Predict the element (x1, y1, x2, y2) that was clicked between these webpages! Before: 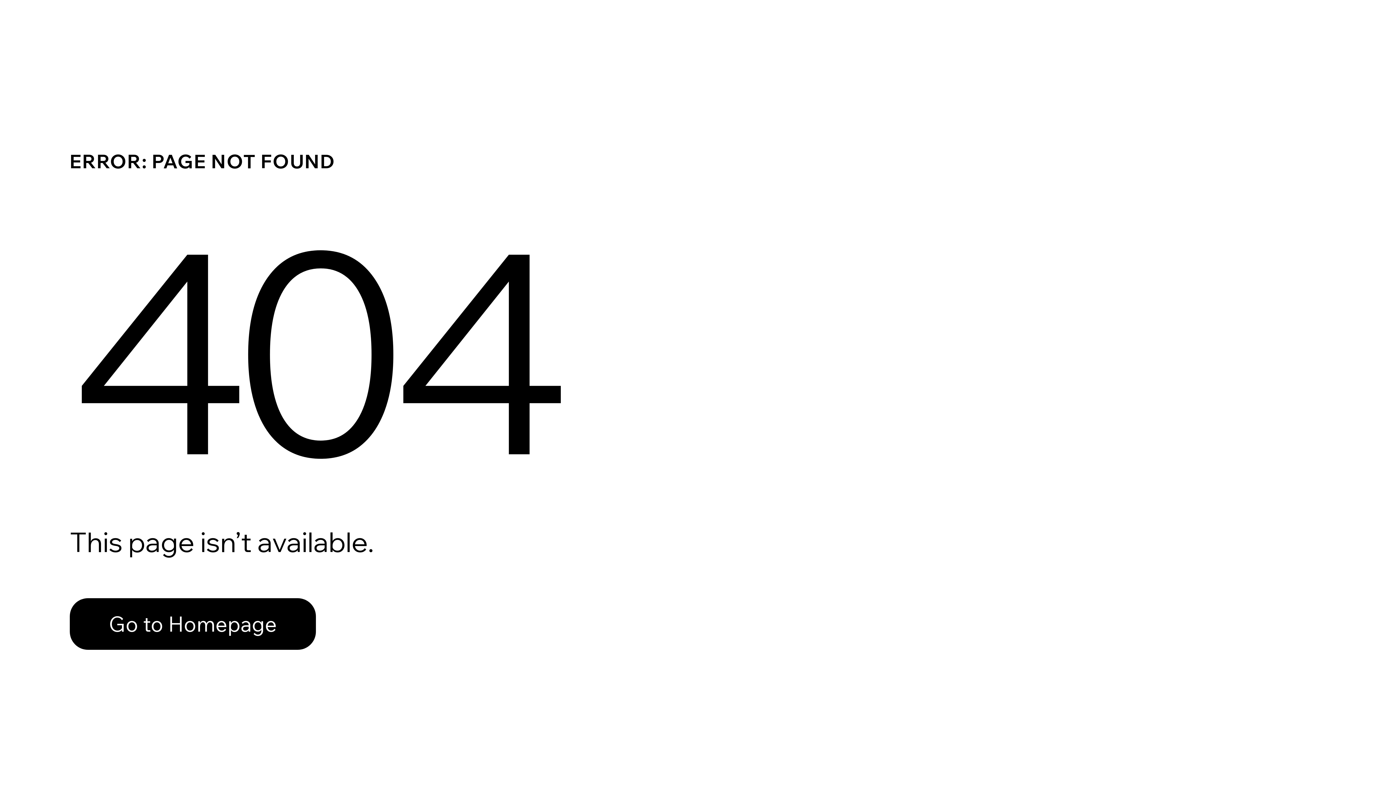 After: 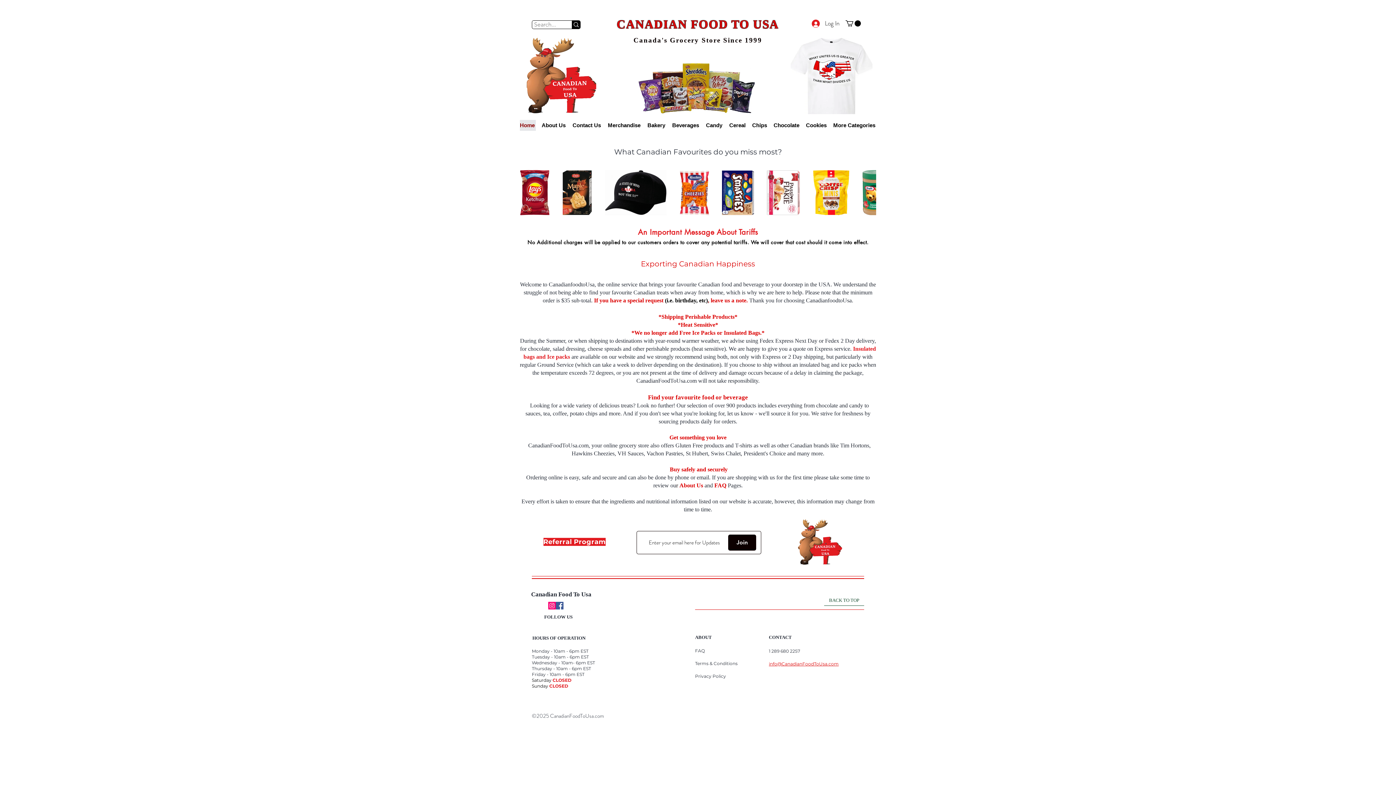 Action: label: Go to Homepage bbox: (69, 582, 768, 659)